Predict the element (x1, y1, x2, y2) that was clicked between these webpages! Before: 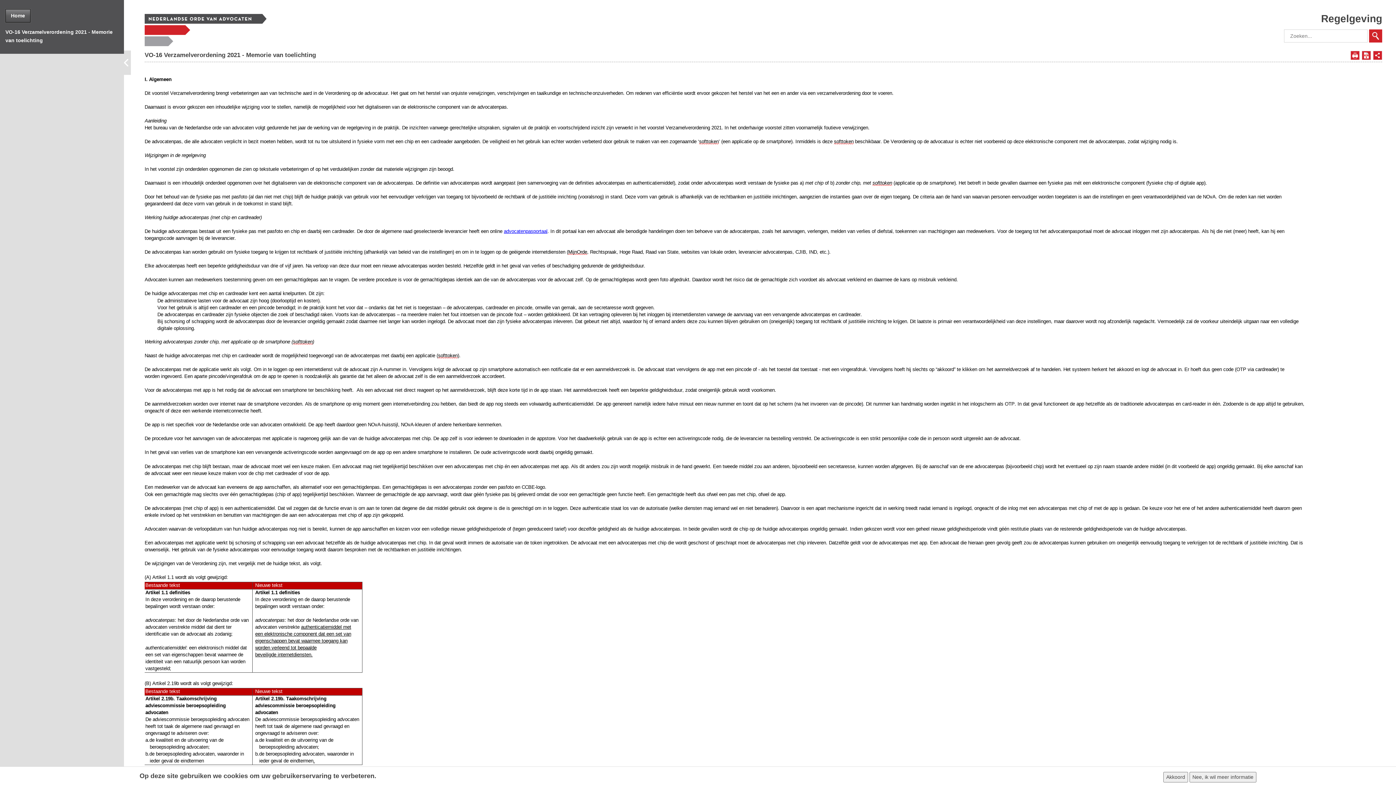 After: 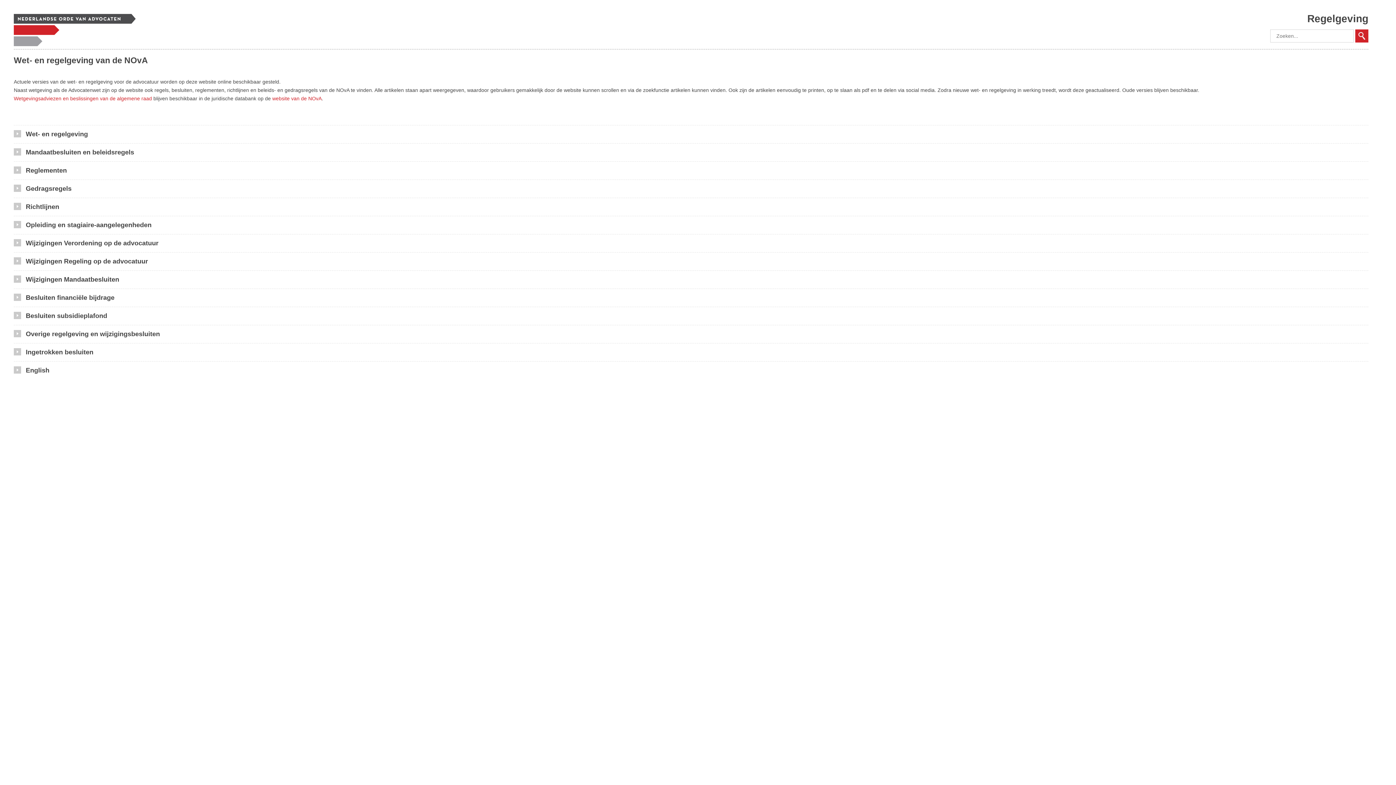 Action: bbox: (144, 13, 272, 46)